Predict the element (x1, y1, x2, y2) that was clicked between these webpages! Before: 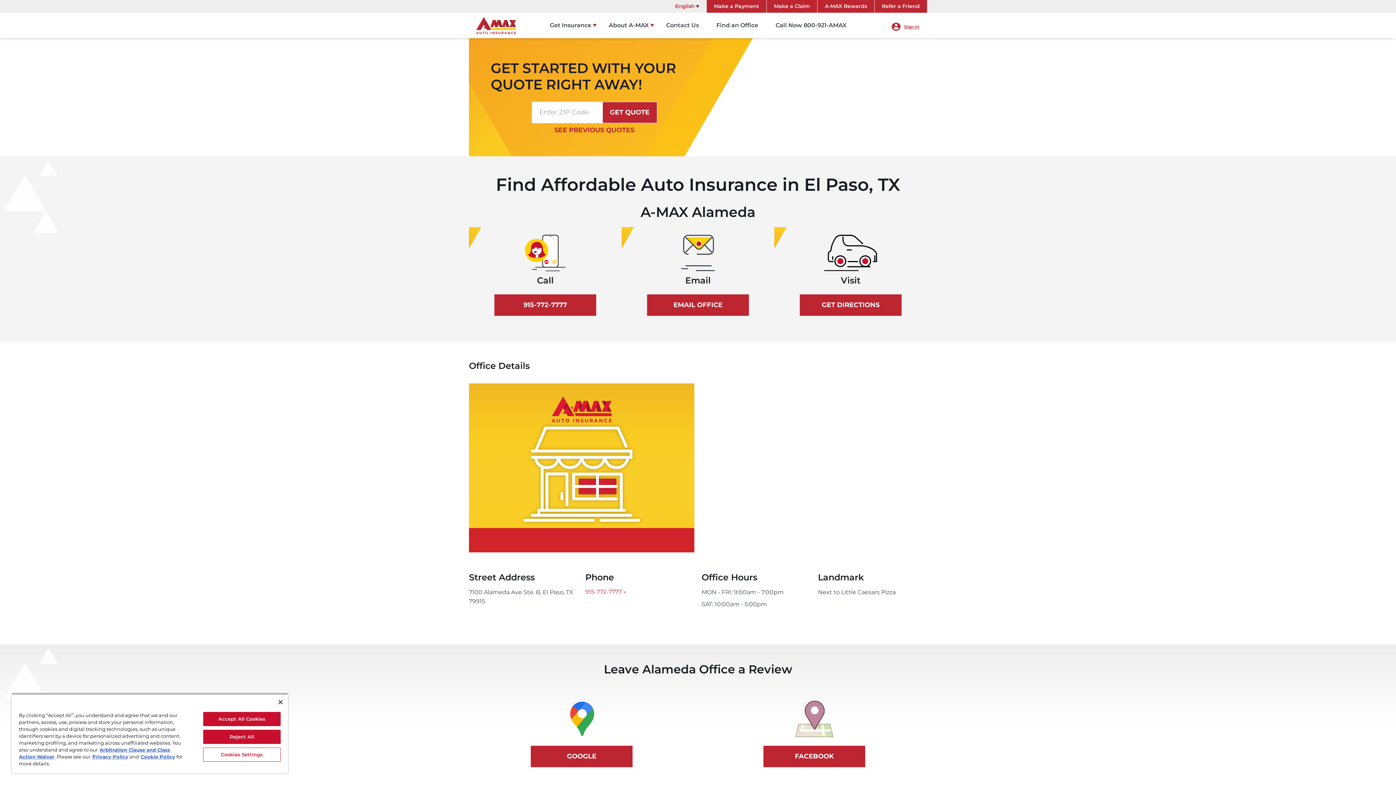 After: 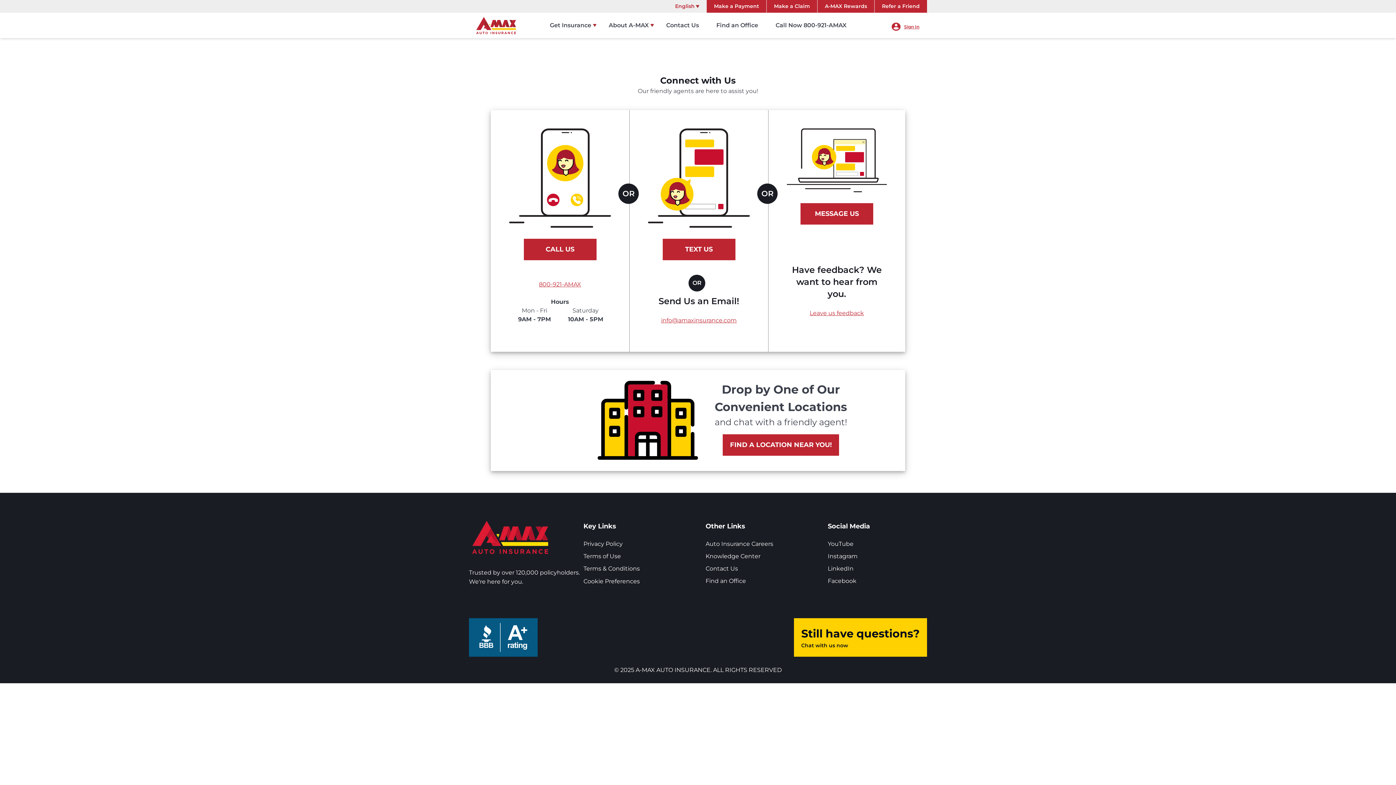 Action: label: Contact Us bbox: (666, 21, 699, 28)